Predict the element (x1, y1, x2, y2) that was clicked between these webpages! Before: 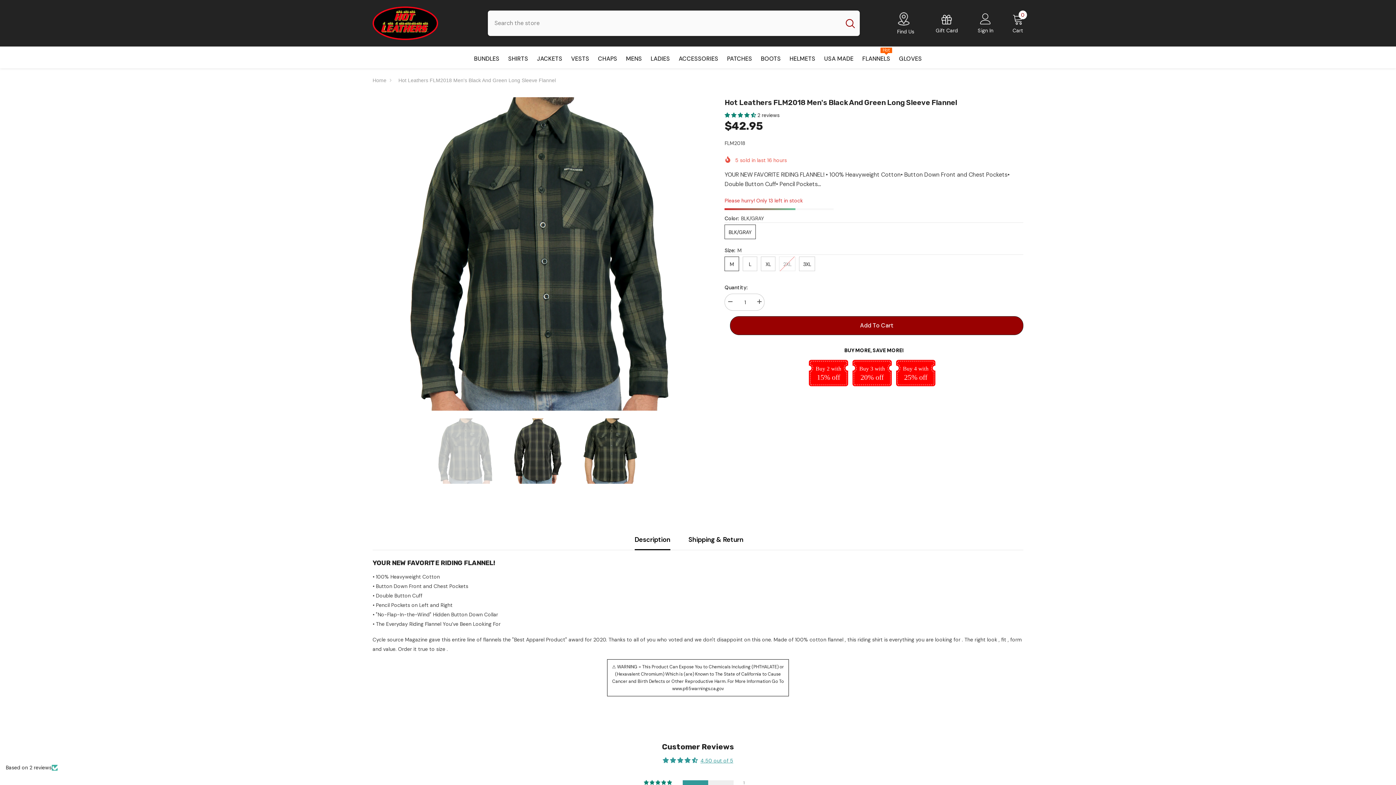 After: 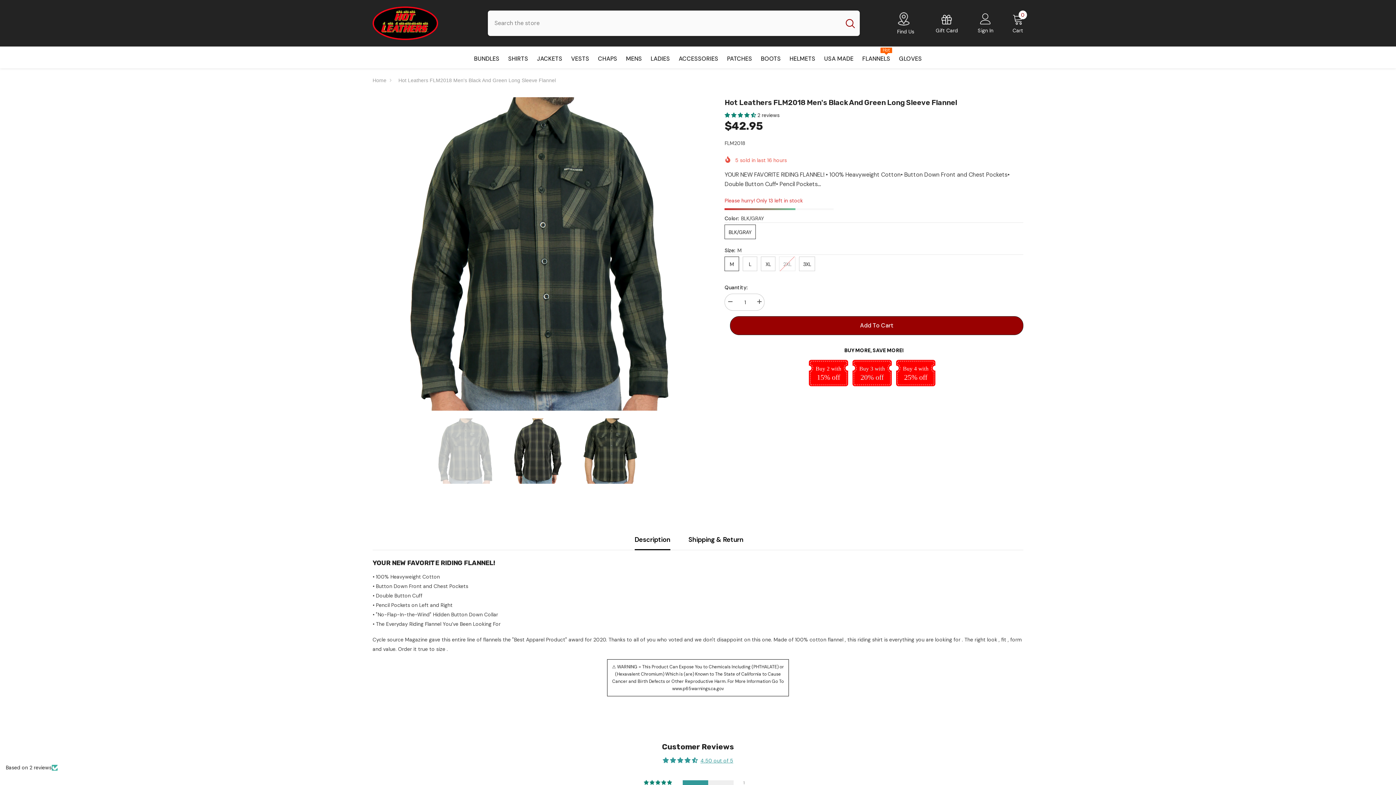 Action: label: Buy 3 with
20% off bbox: (852, 359, 892, 387)